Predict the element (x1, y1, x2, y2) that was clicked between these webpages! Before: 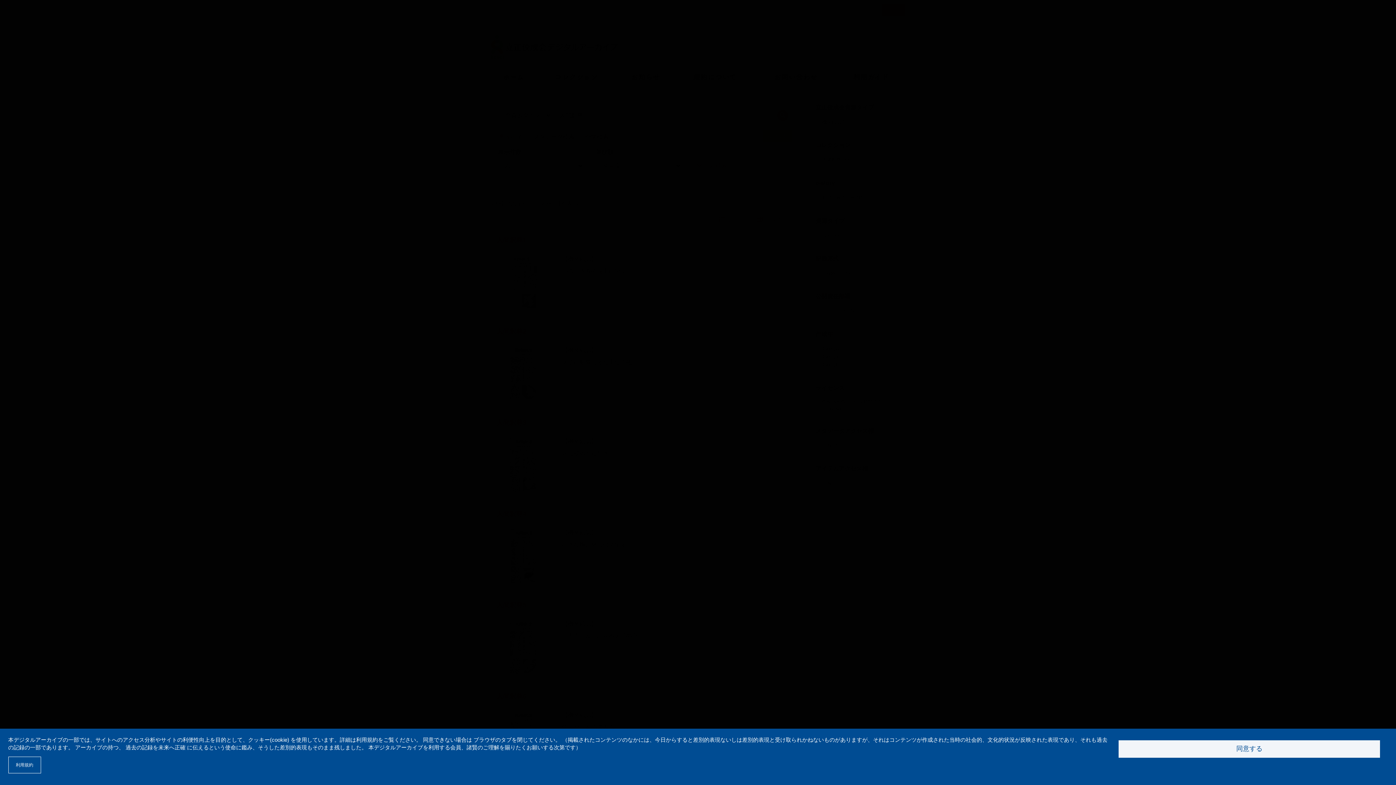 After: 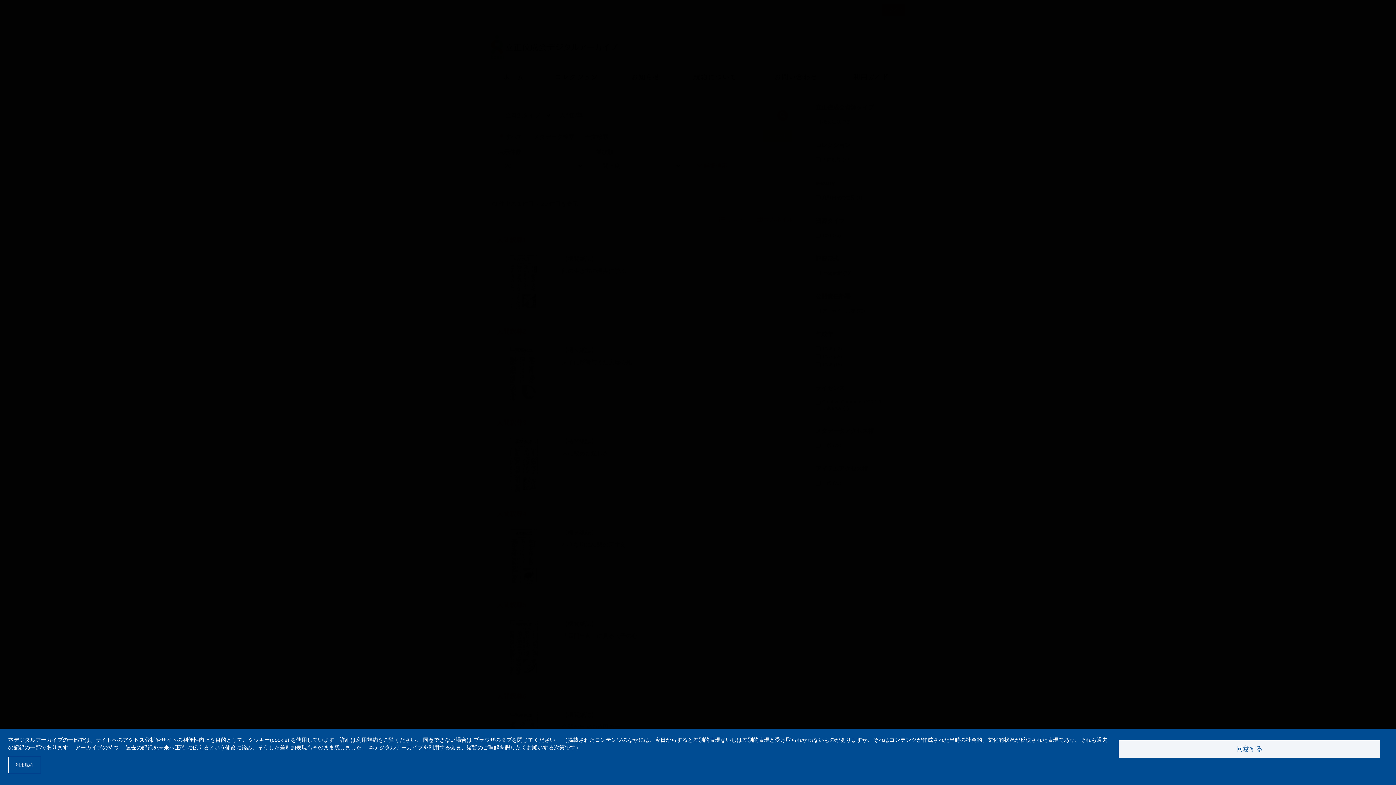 Action: label: 利用規約 bbox: (8, 756, 40, 773)